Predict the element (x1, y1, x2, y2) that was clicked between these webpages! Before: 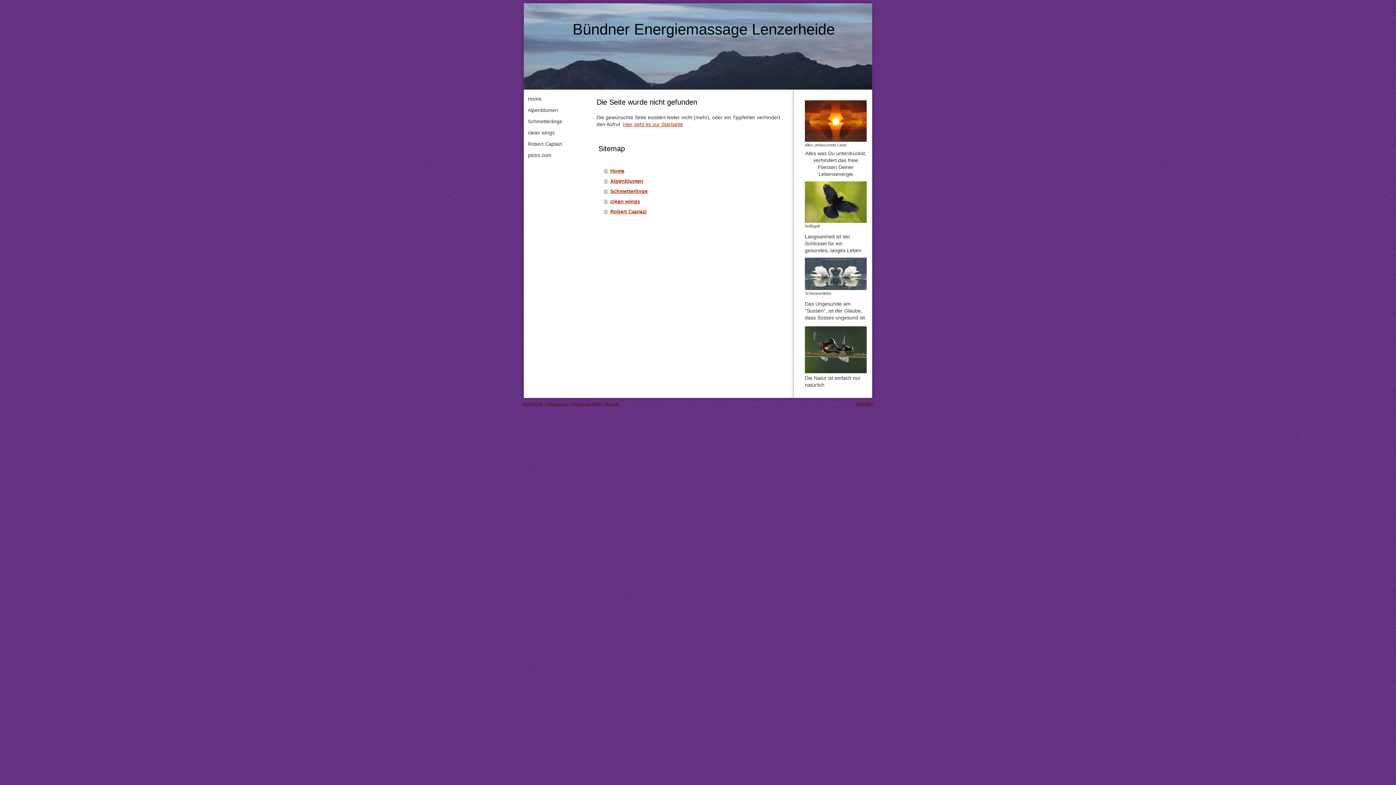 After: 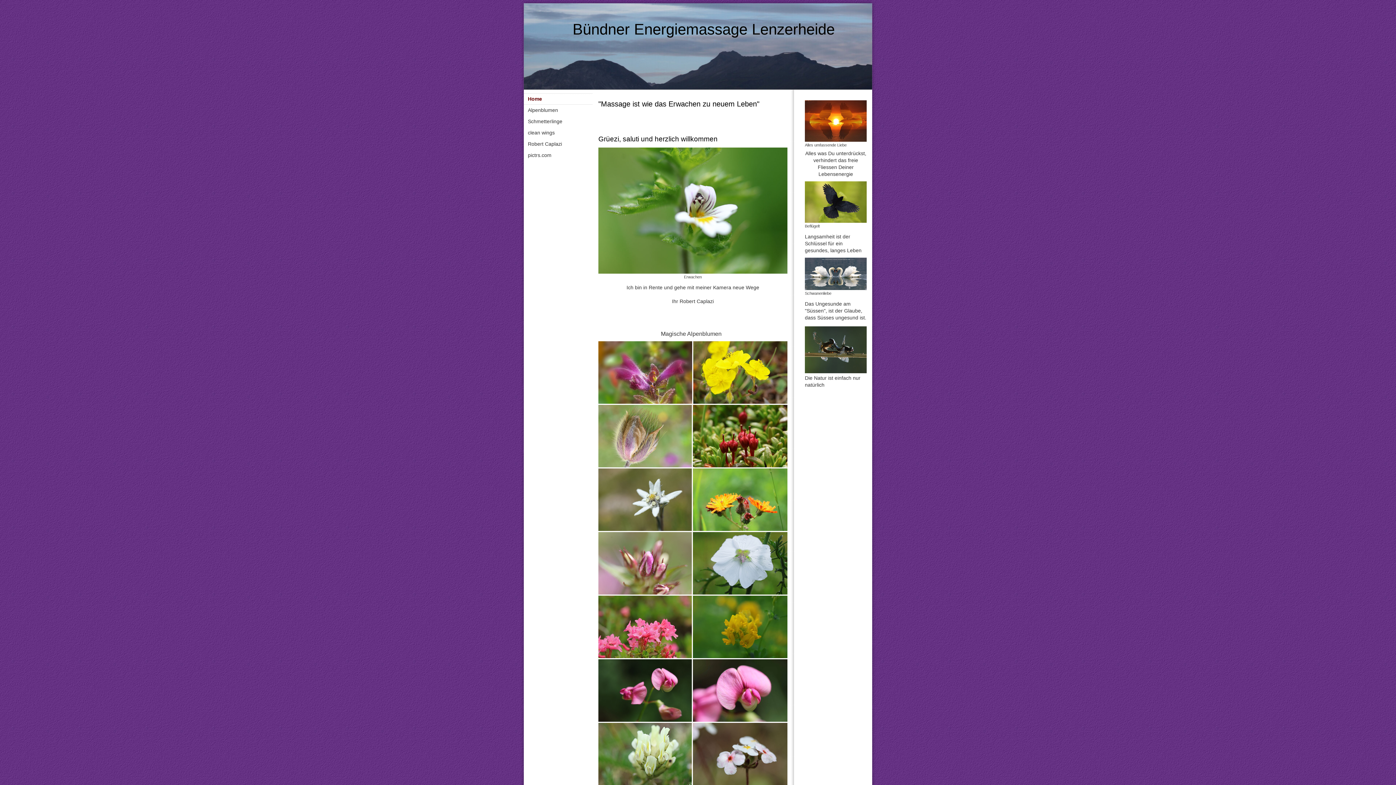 Action: bbox: (604, 165, 789, 176) label: Home